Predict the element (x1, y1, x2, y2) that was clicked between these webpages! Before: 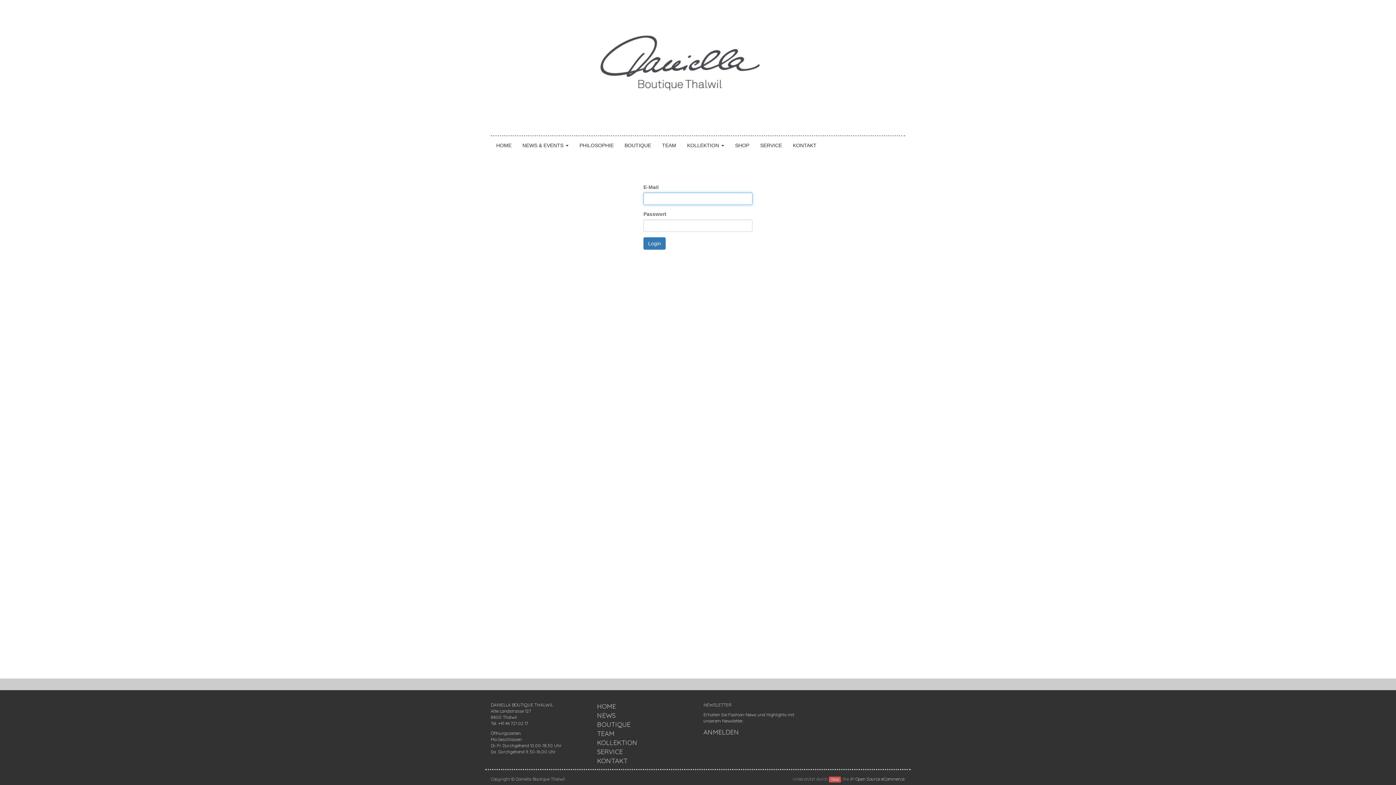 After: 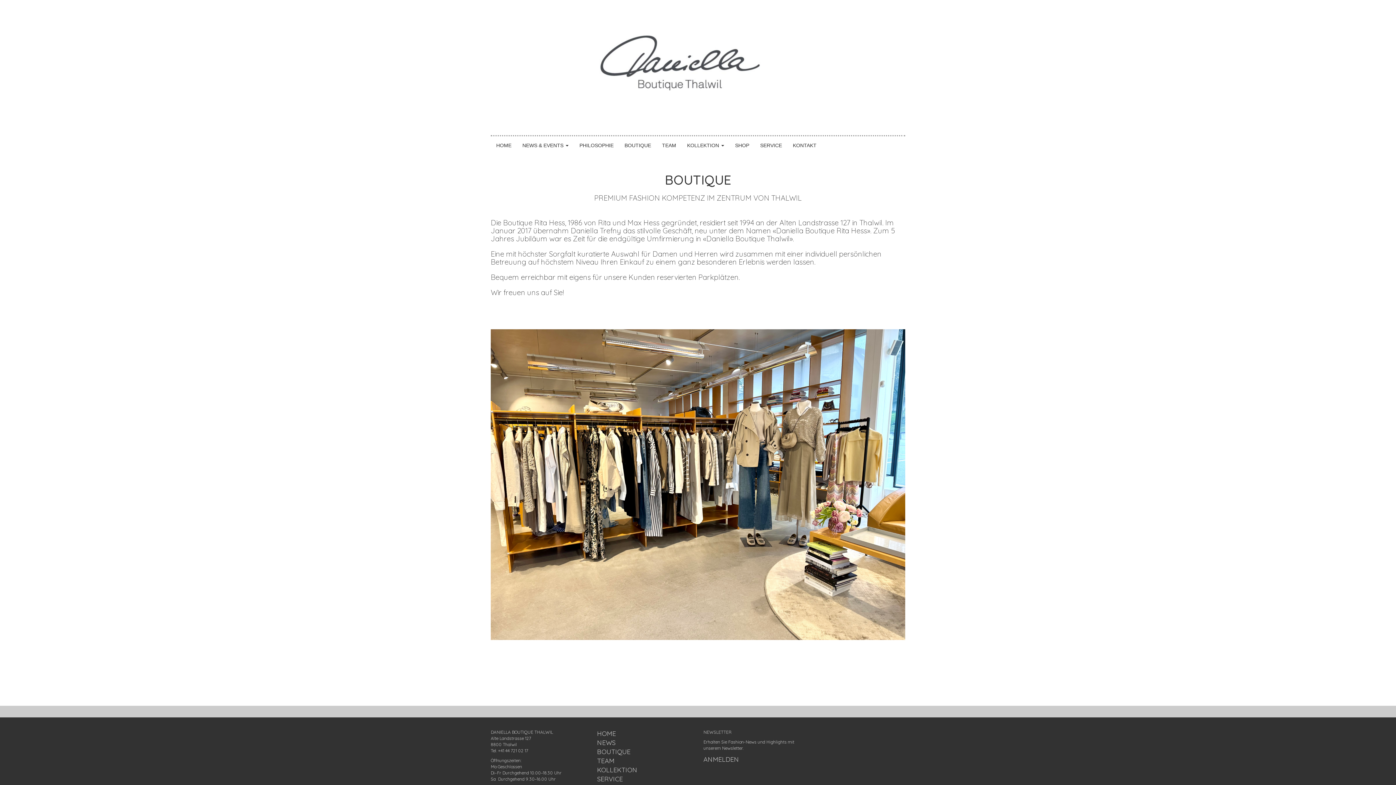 Action: bbox: (597, 720, 630, 729) label: BOUTIQUE